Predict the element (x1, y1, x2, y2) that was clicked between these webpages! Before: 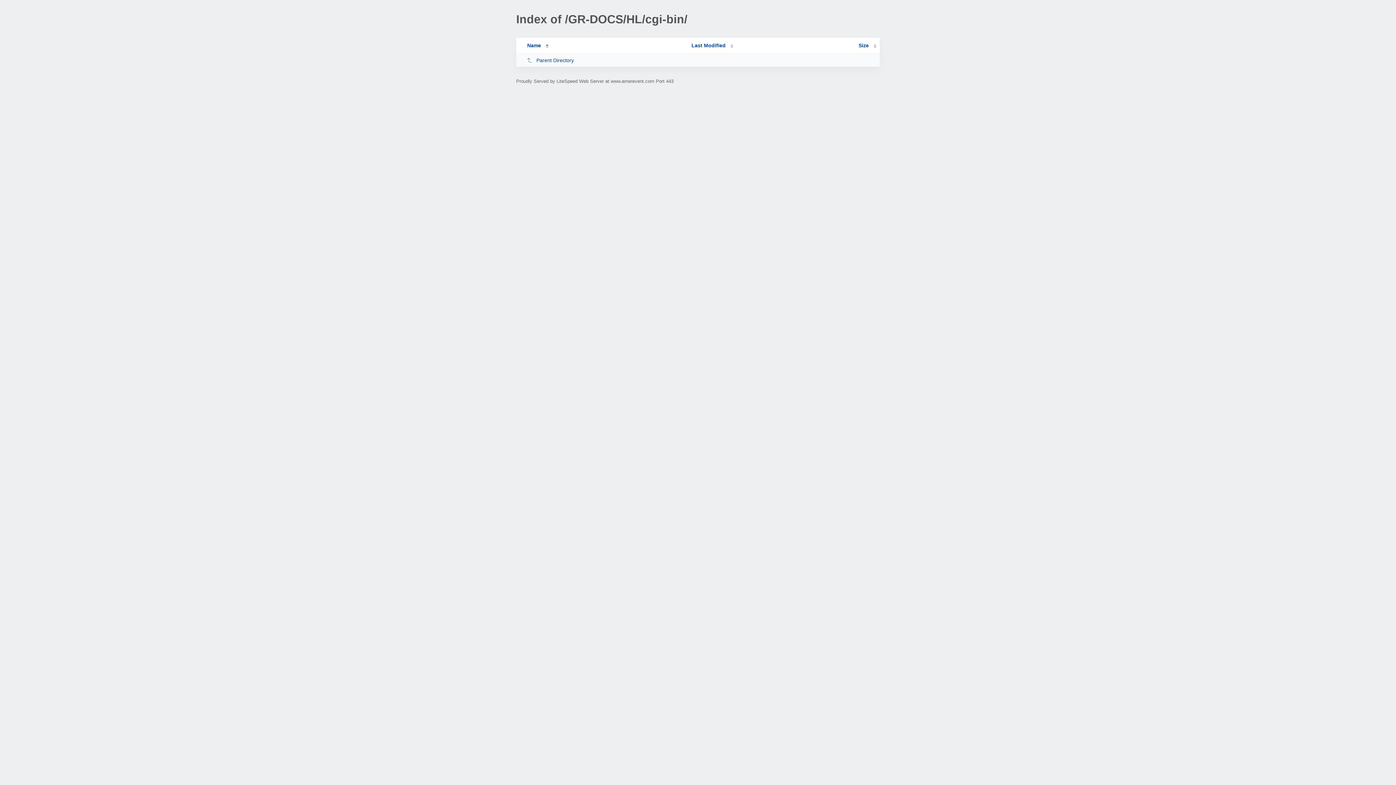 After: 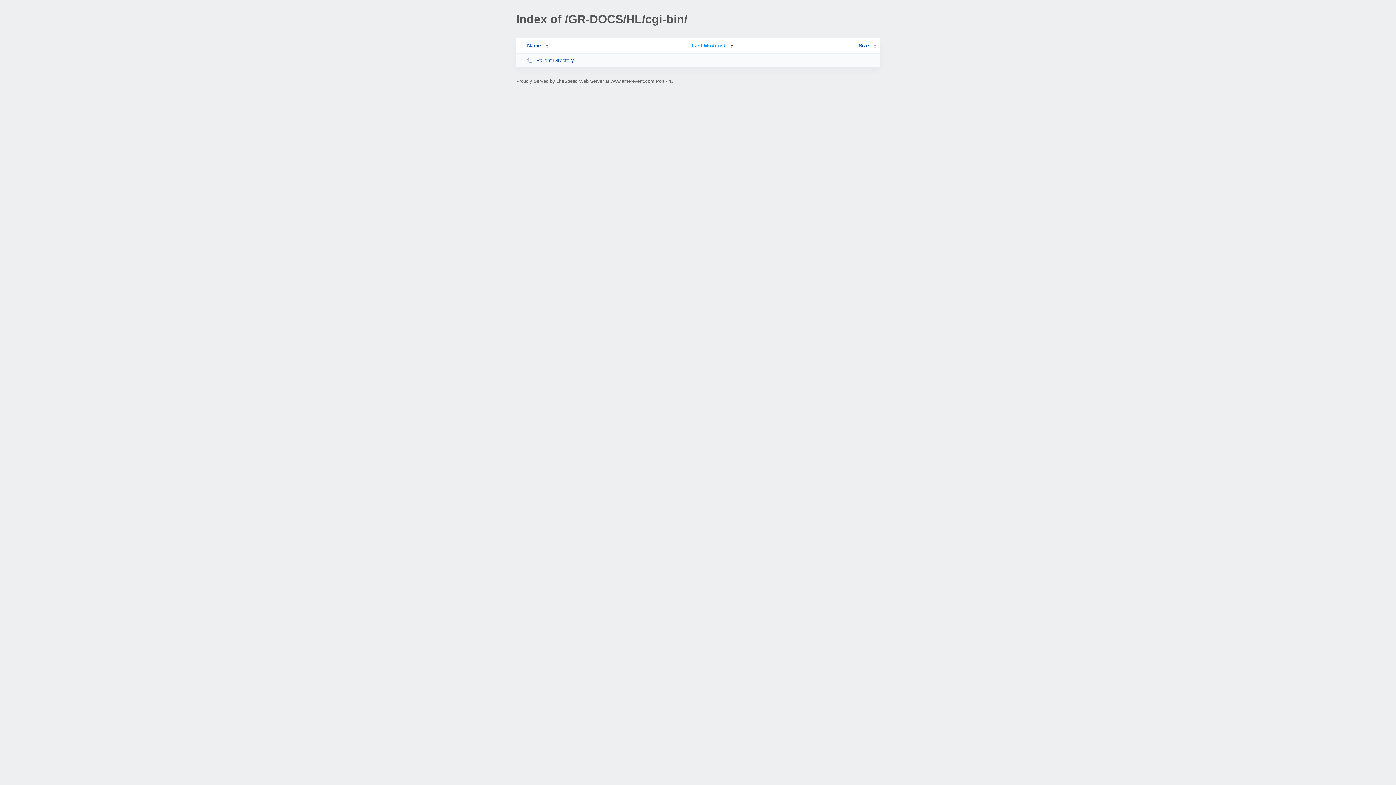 Action: bbox: (691, 42, 733, 48) label: Last Modified